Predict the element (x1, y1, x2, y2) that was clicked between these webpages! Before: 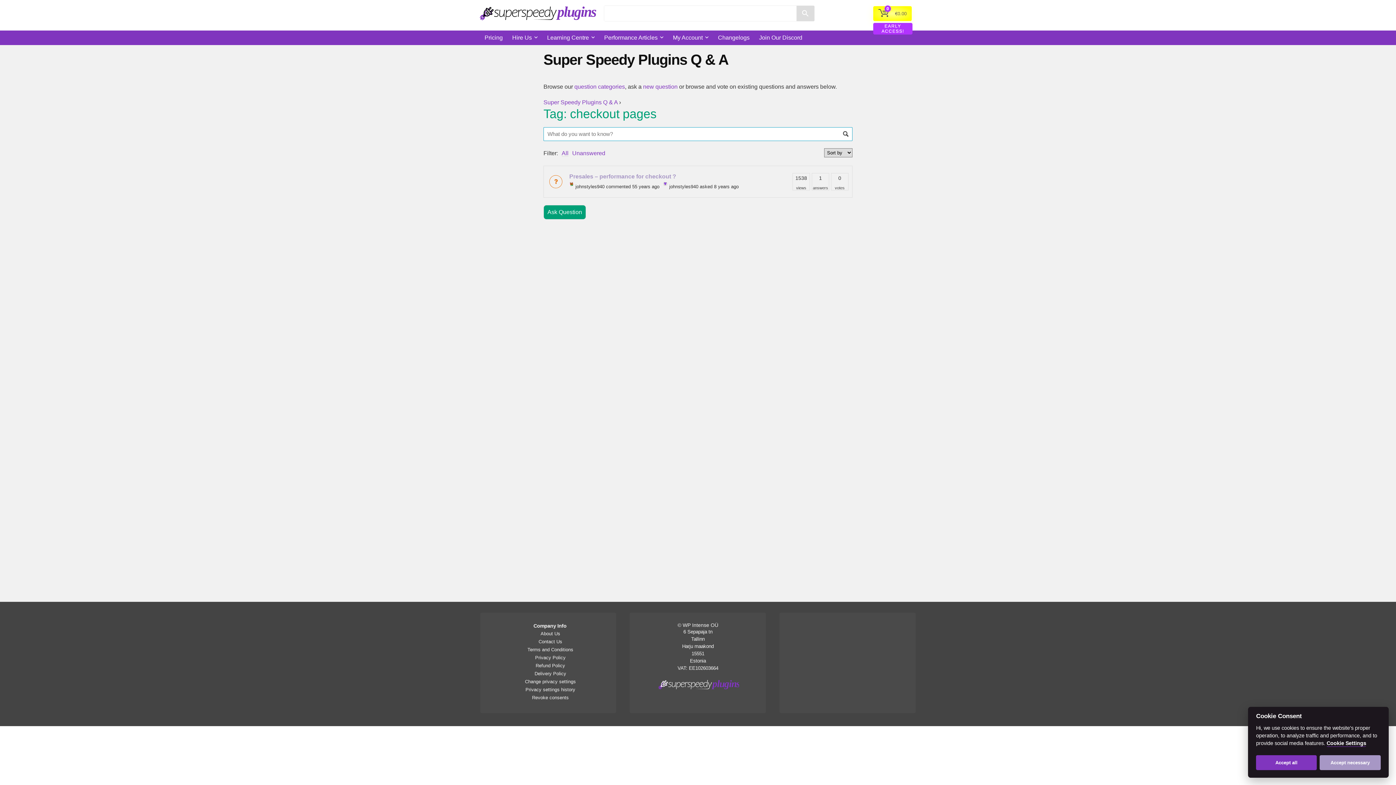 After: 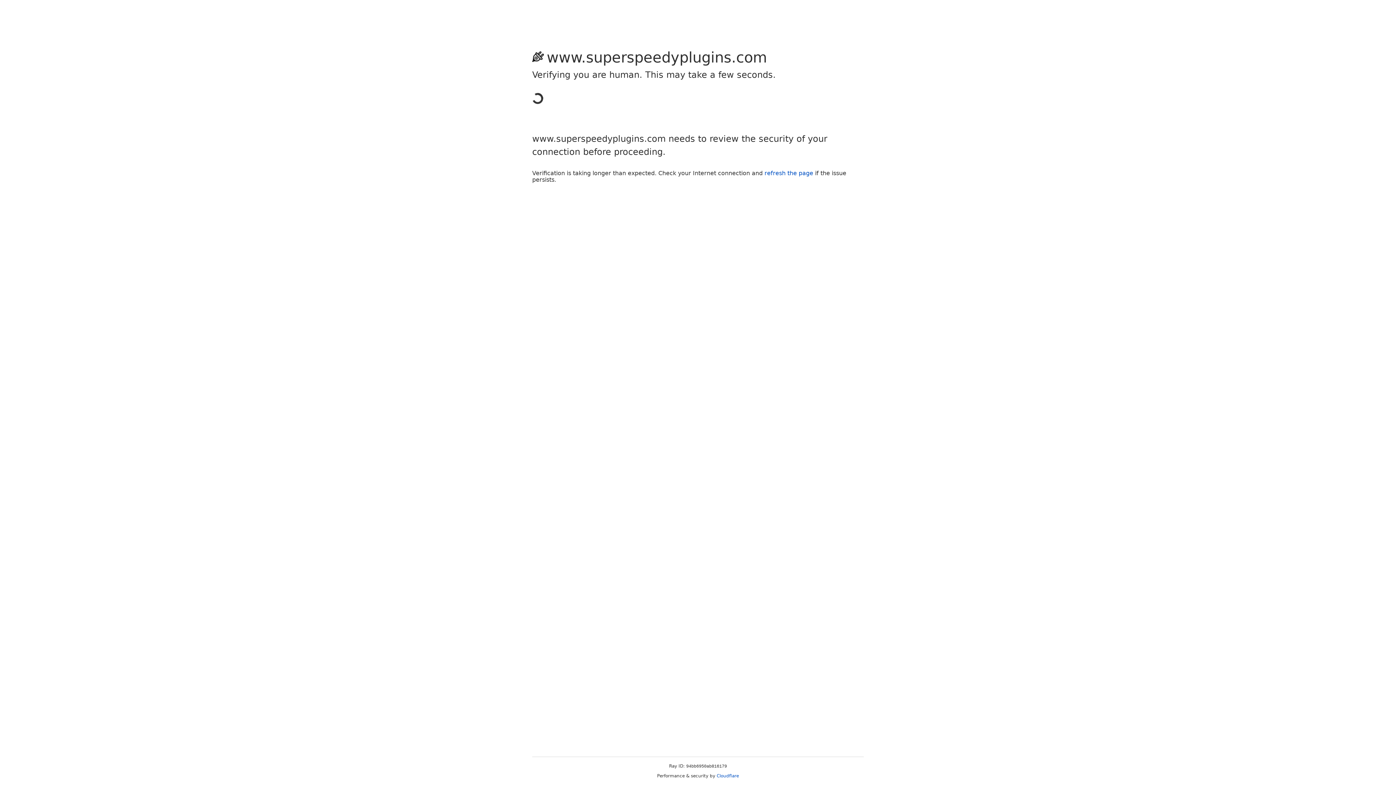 Action: label: My Account bbox: (668, 30, 713, 45)